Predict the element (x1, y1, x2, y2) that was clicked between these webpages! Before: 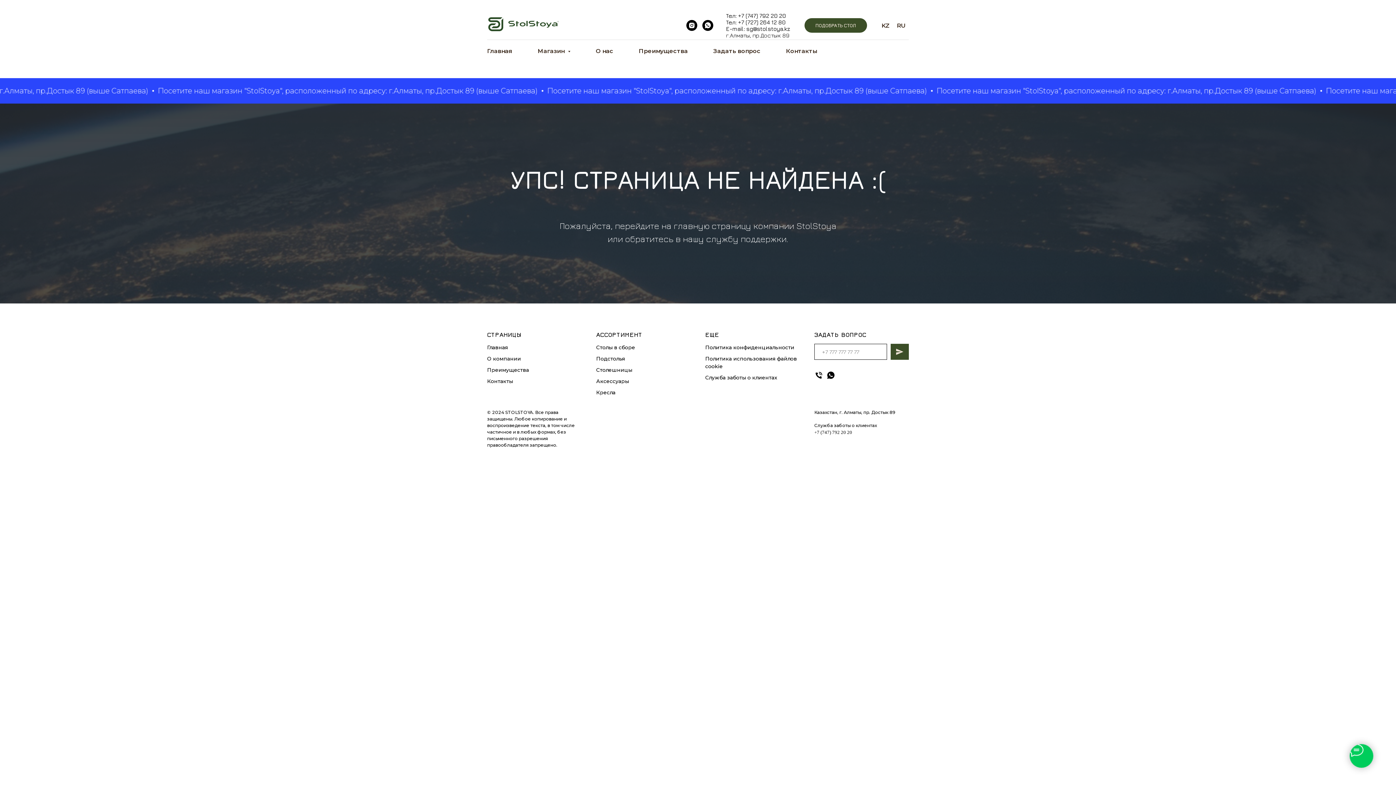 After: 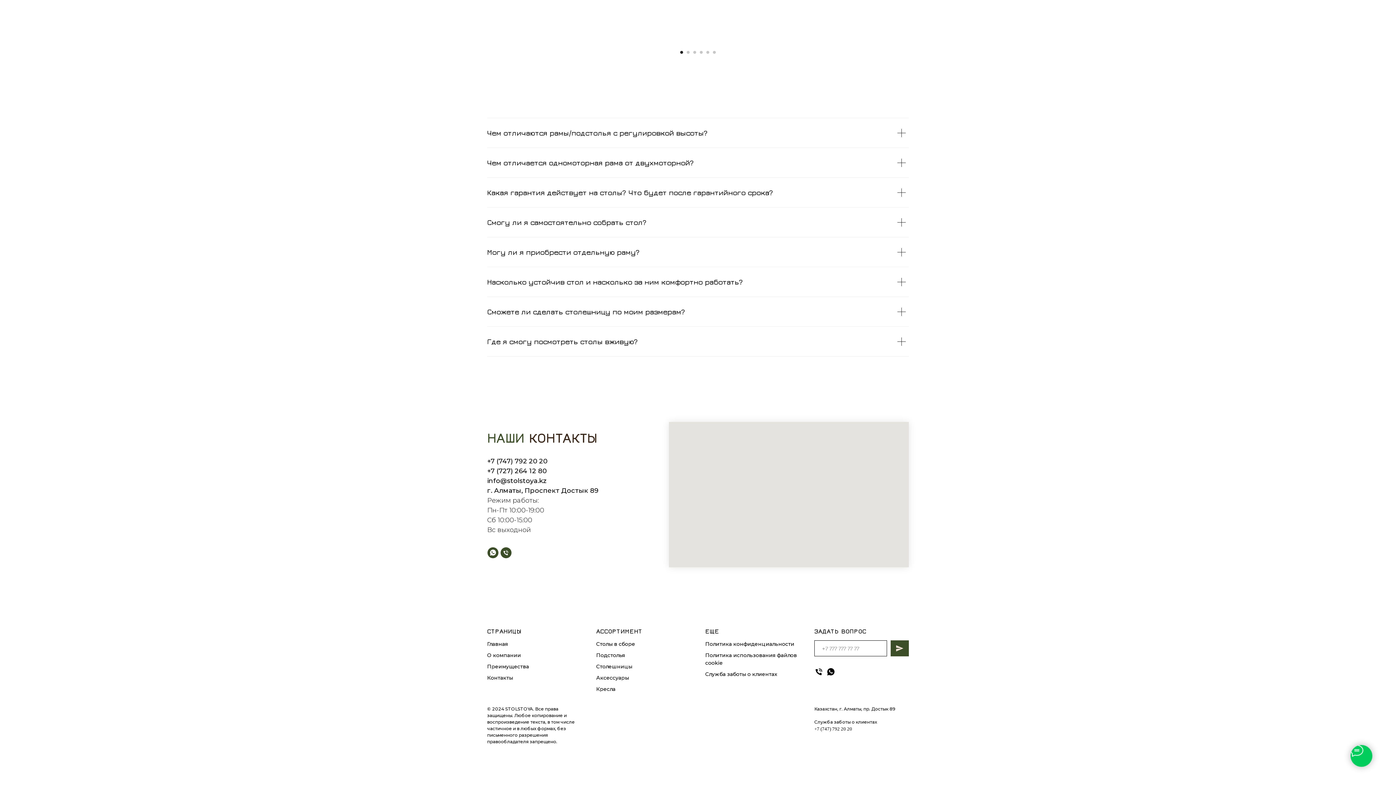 Action: bbox: (705, 374, 777, 381) label: Служба заботы о клиентах